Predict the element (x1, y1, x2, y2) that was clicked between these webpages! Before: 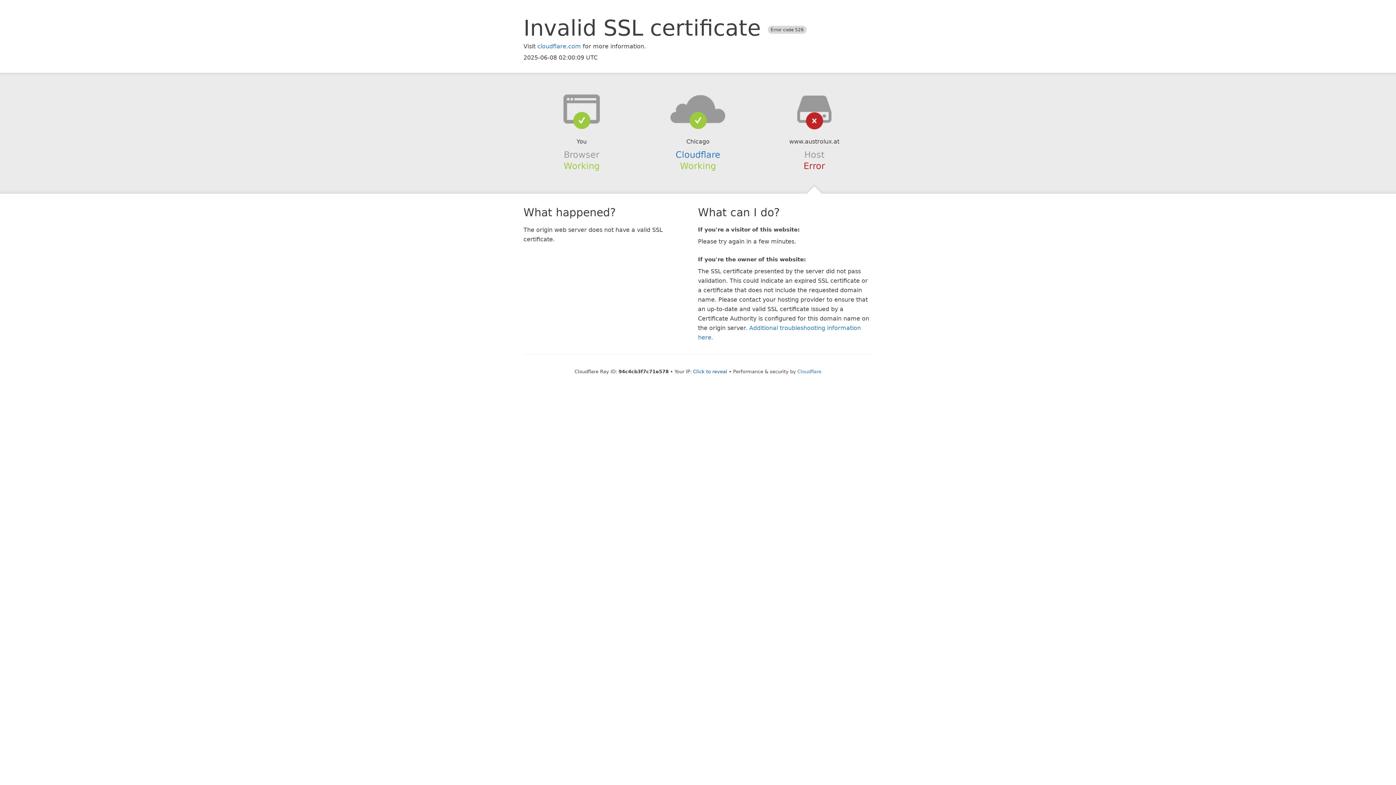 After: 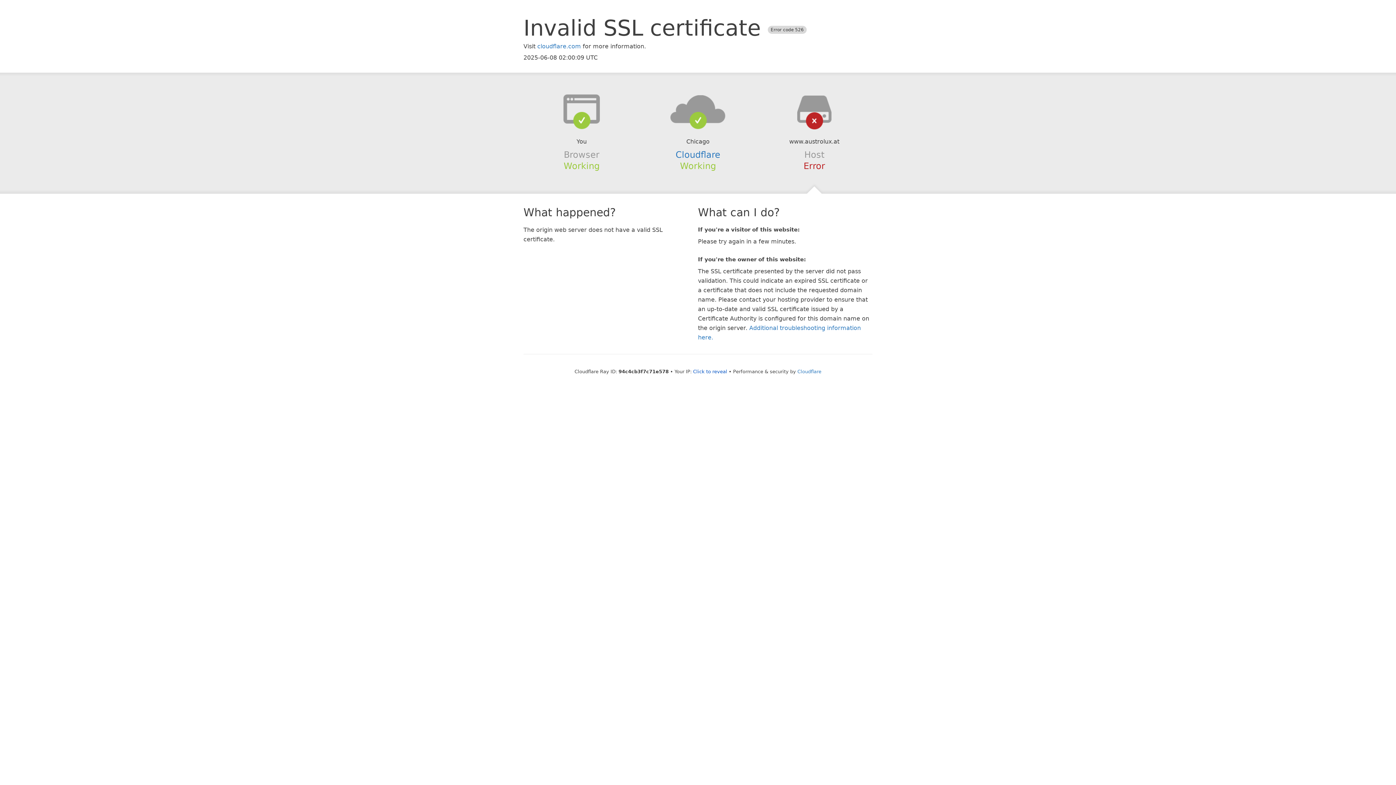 Action: bbox: (639, 94, 756, 123)